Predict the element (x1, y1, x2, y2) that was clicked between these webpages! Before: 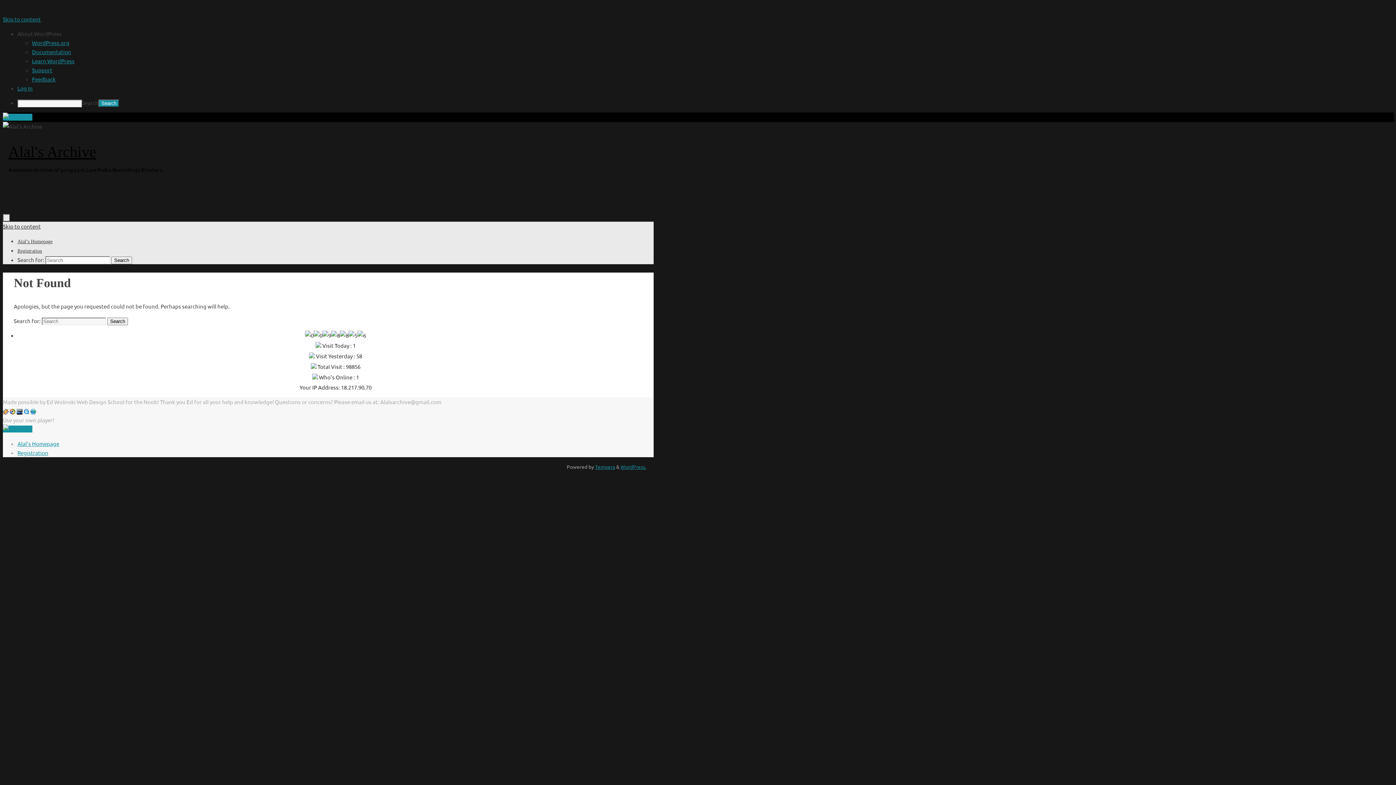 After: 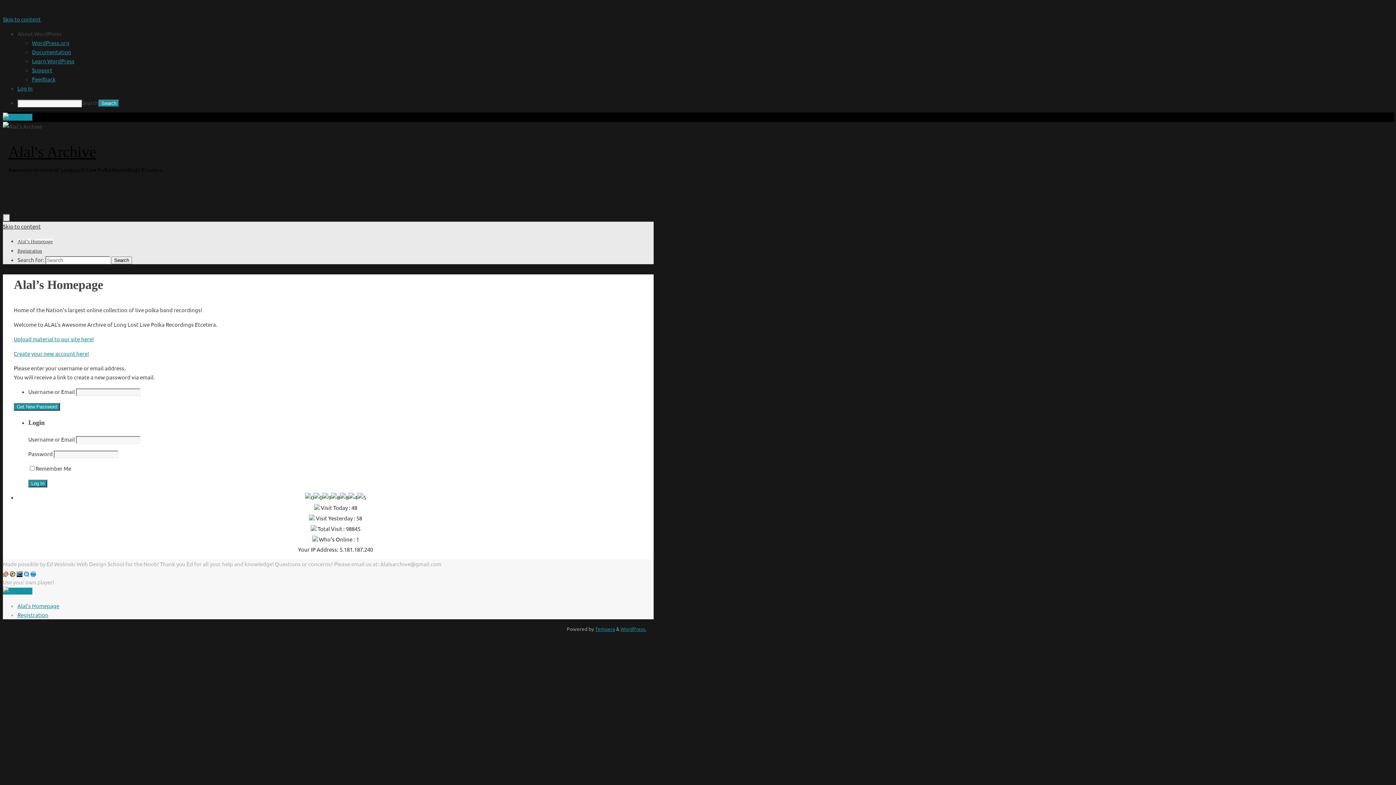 Action: label: Alal’s Homepage bbox: (17, 238, 52, 244)